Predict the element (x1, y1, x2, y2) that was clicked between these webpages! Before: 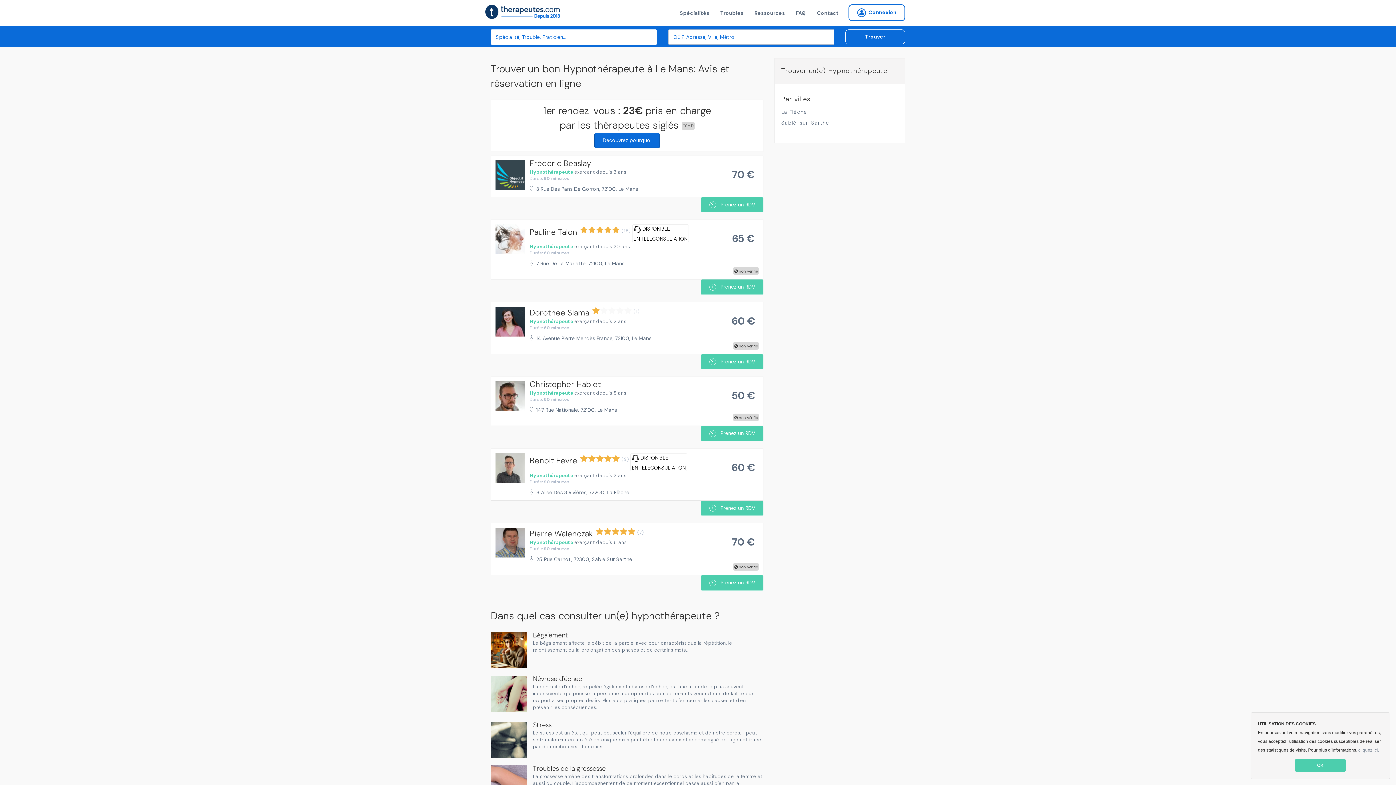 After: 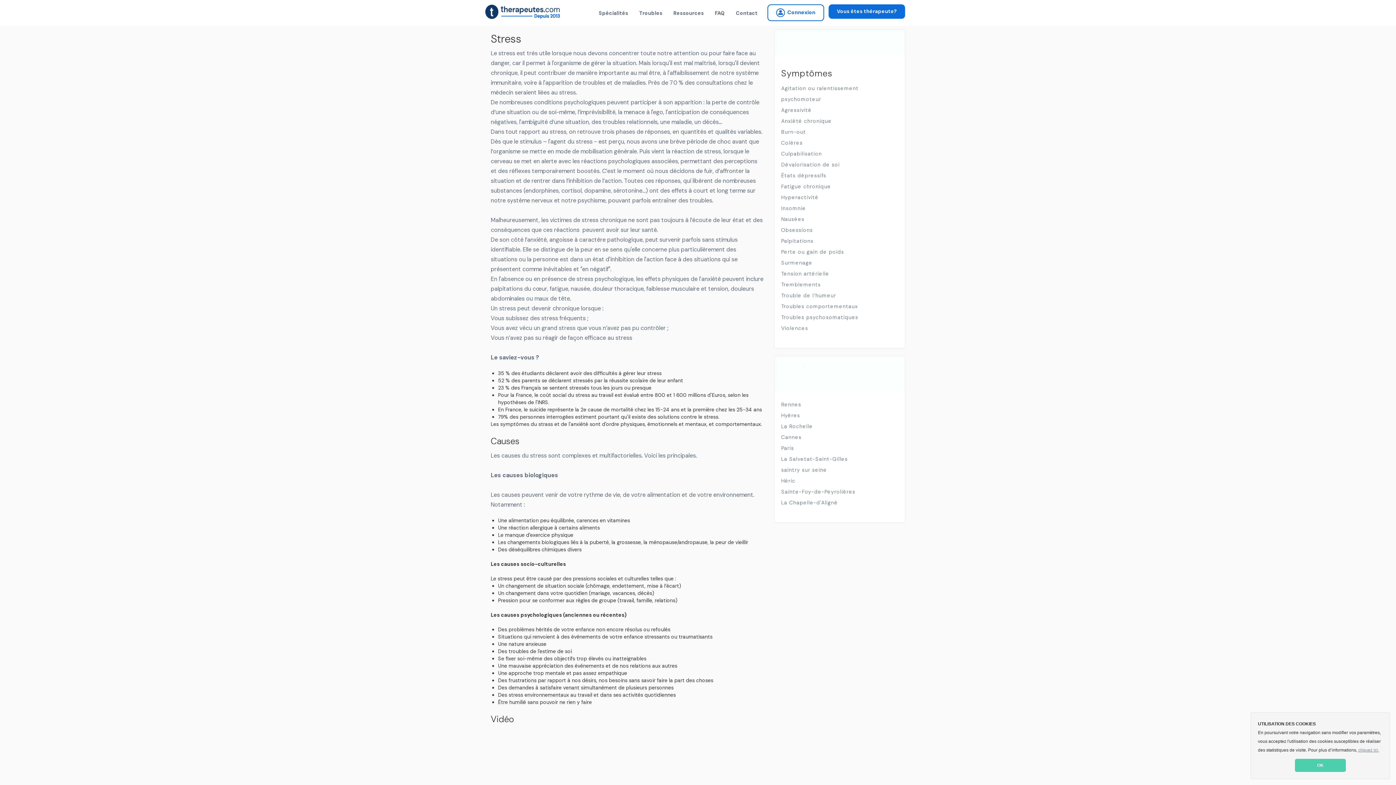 Action: label: Stress bbox: (533, 722, 763, 729)